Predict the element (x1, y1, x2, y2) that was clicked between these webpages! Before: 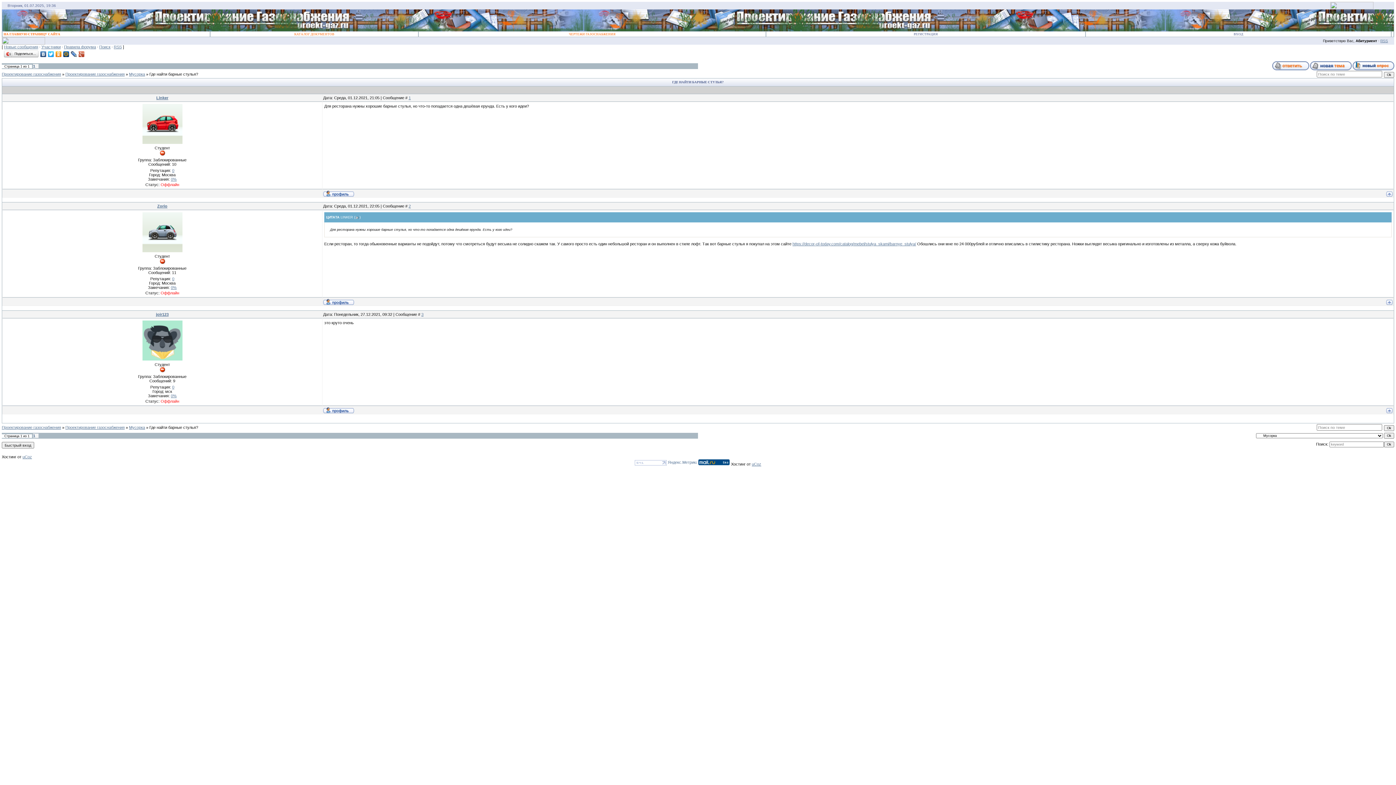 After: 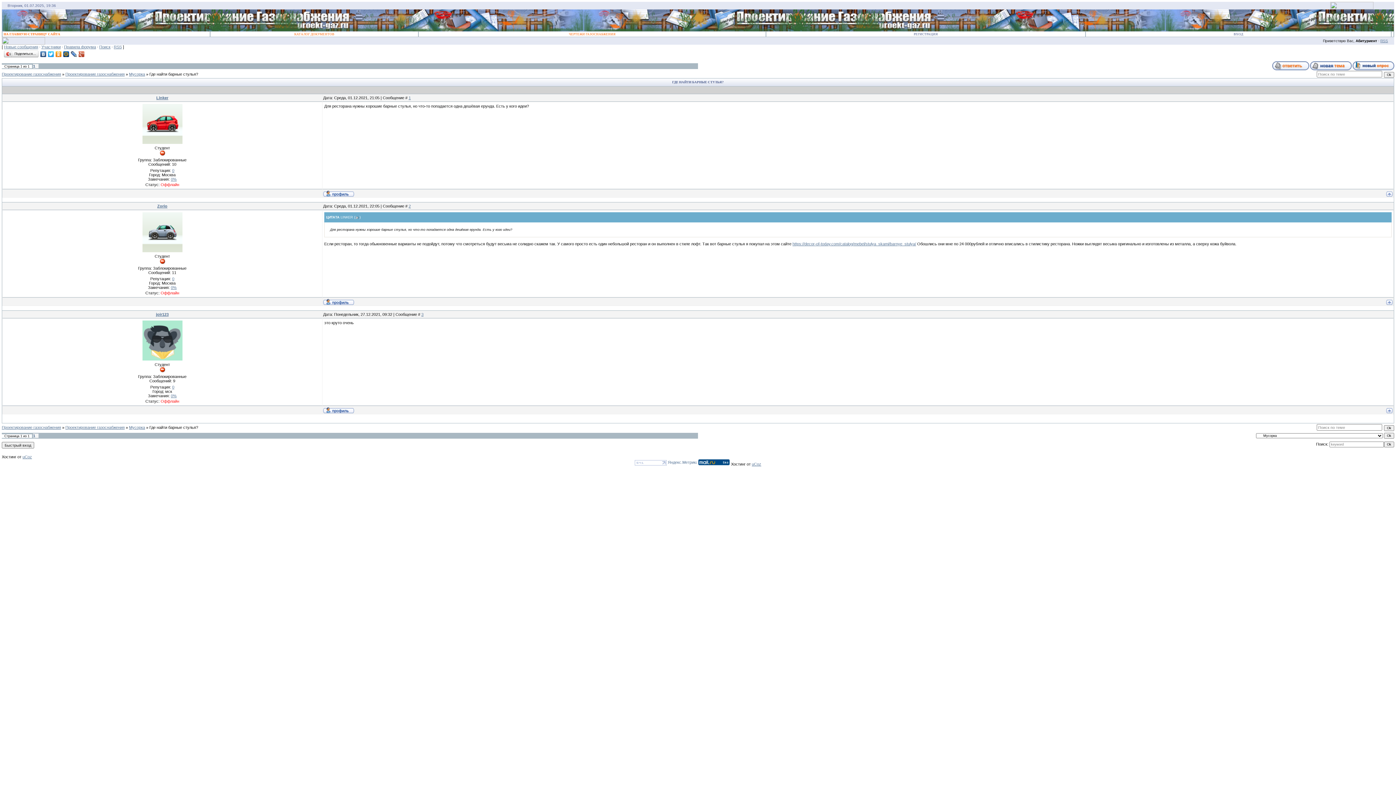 Action: bbox: (1386, 193, 1393, 197)